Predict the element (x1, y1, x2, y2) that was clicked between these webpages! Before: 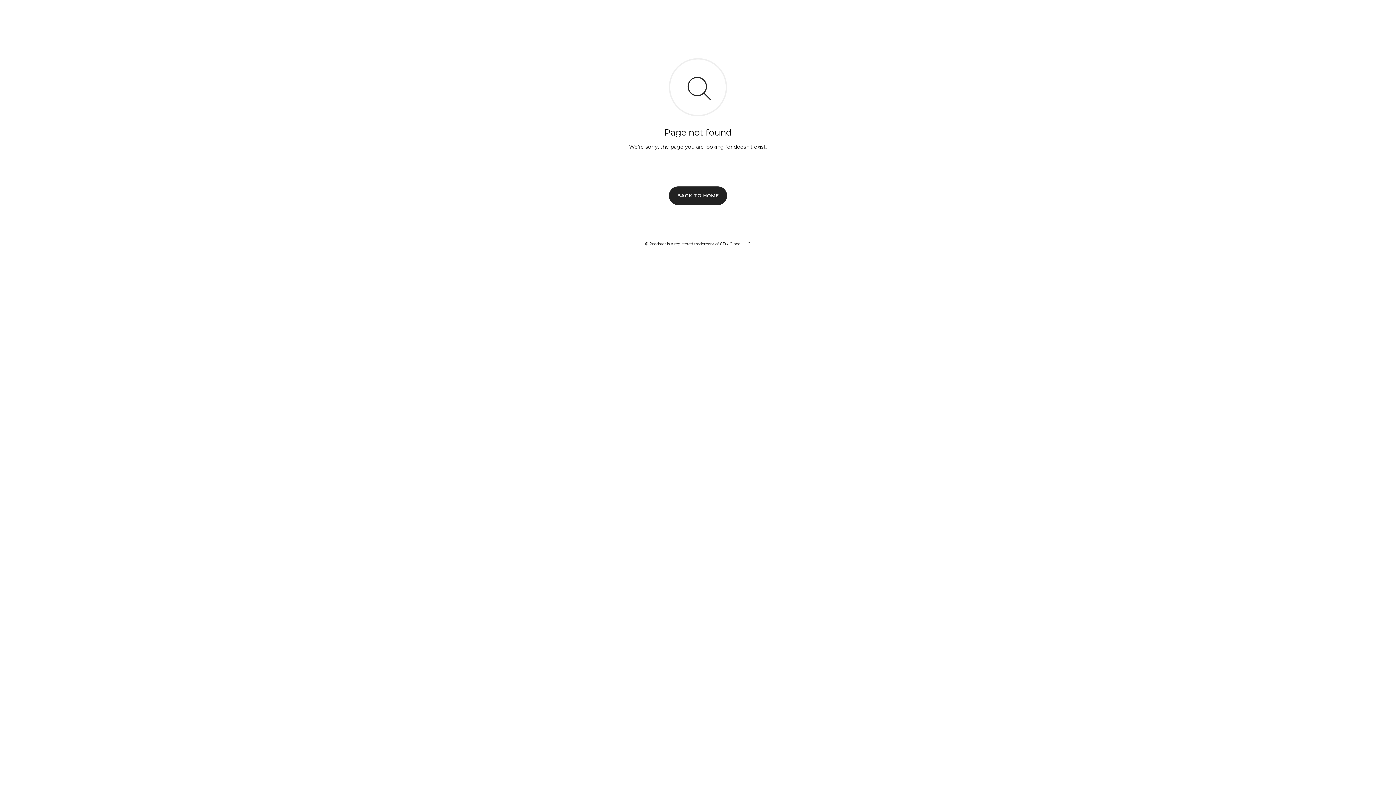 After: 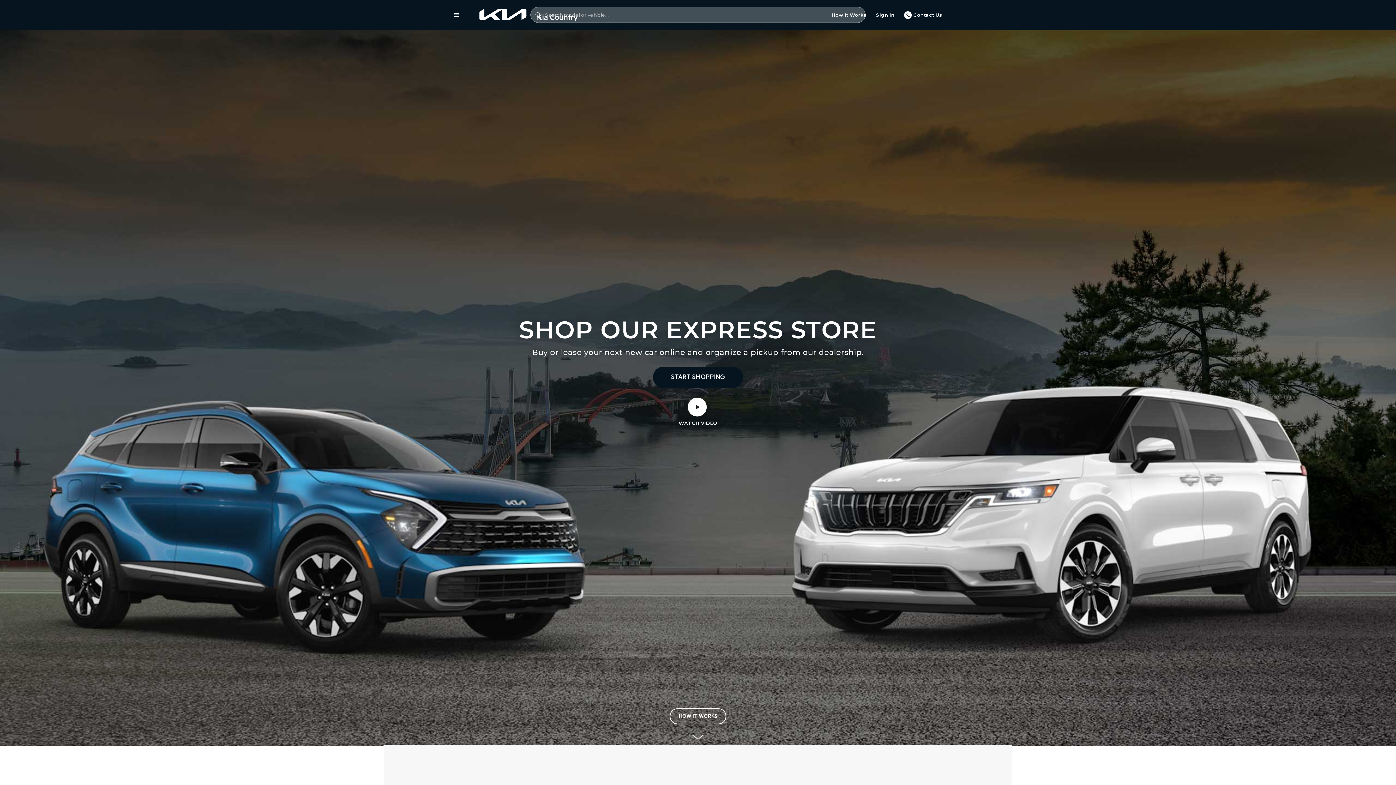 Action: bbox: (669, 186, 727, 204) label: BACK TO HOME